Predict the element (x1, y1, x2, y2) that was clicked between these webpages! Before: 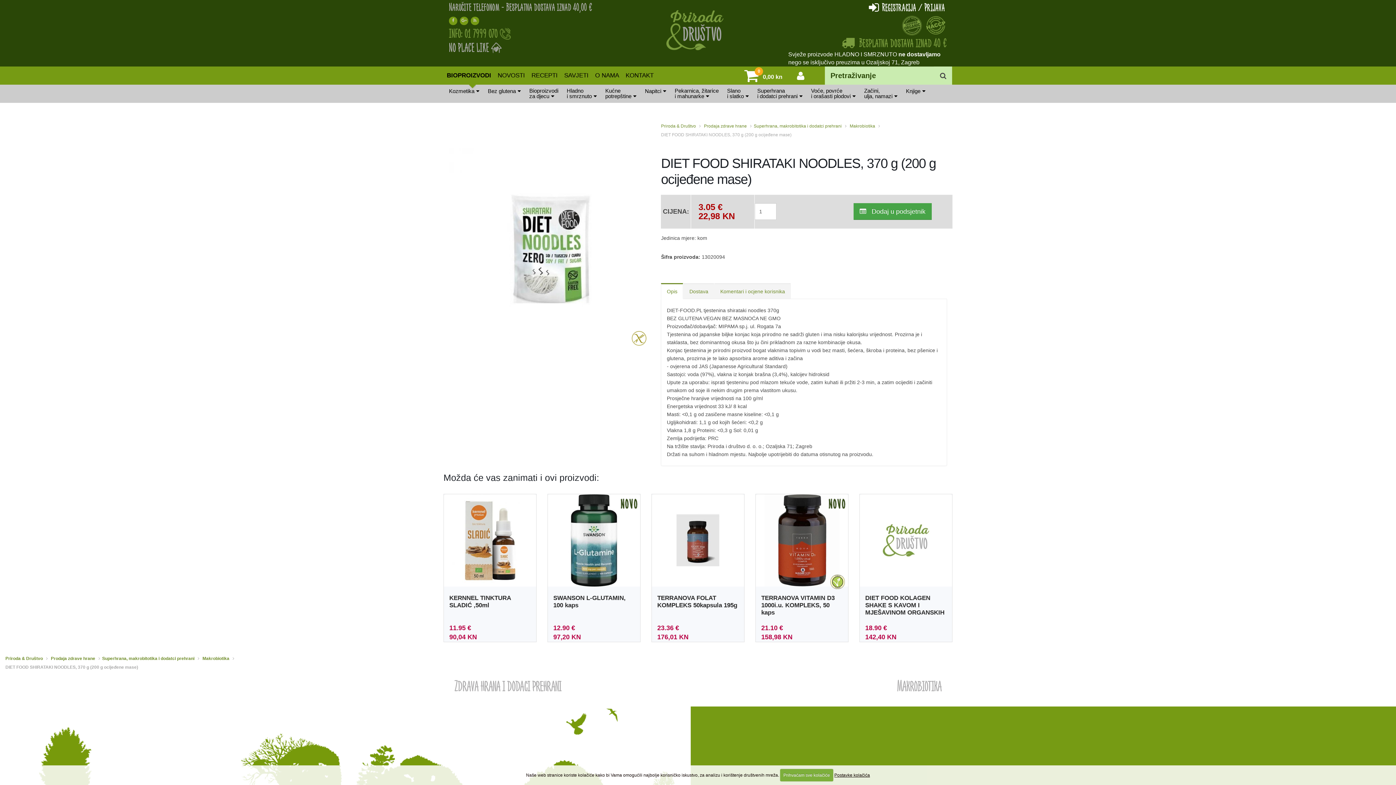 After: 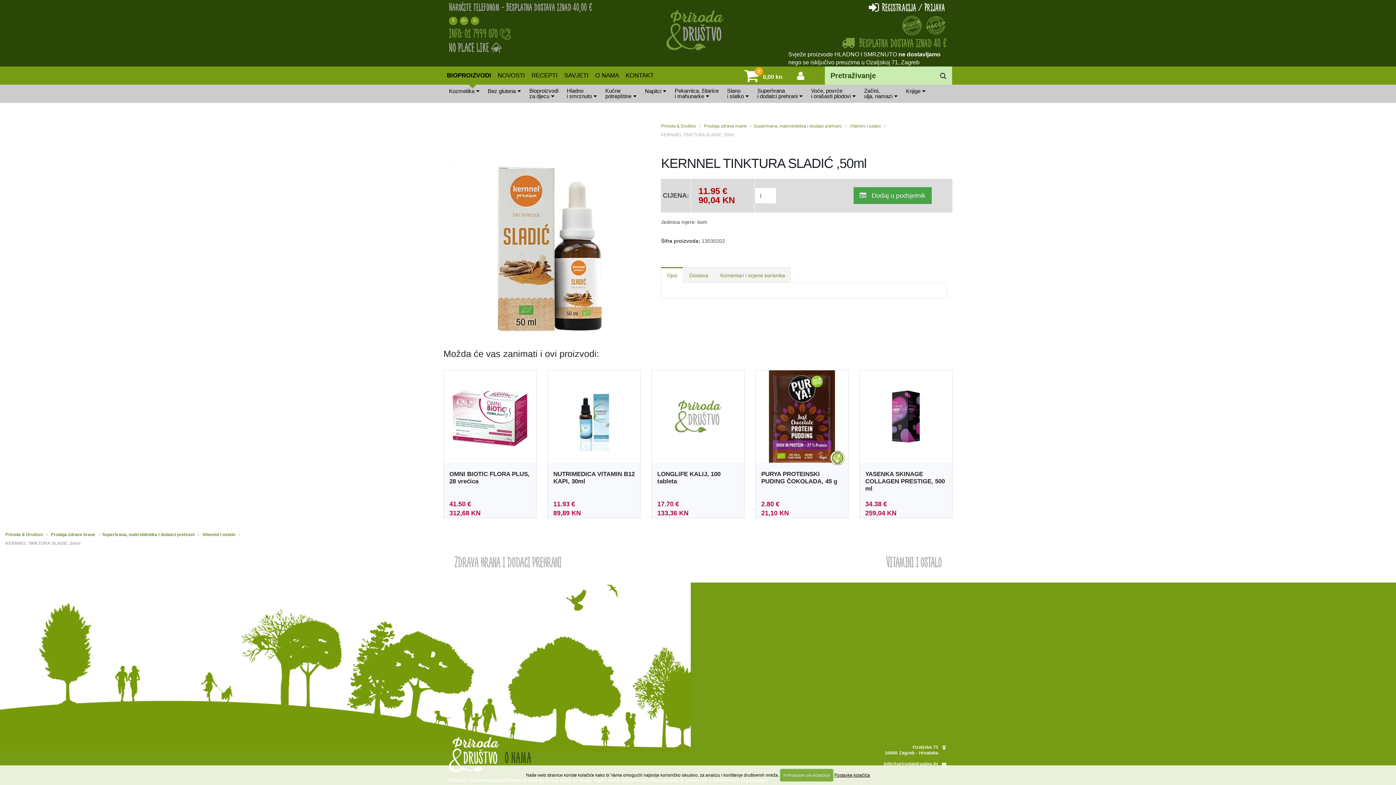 Action: label: KERNNEL TINKTURA SLADIĆ ,50ml bbox: (449, 594, 530, 609)